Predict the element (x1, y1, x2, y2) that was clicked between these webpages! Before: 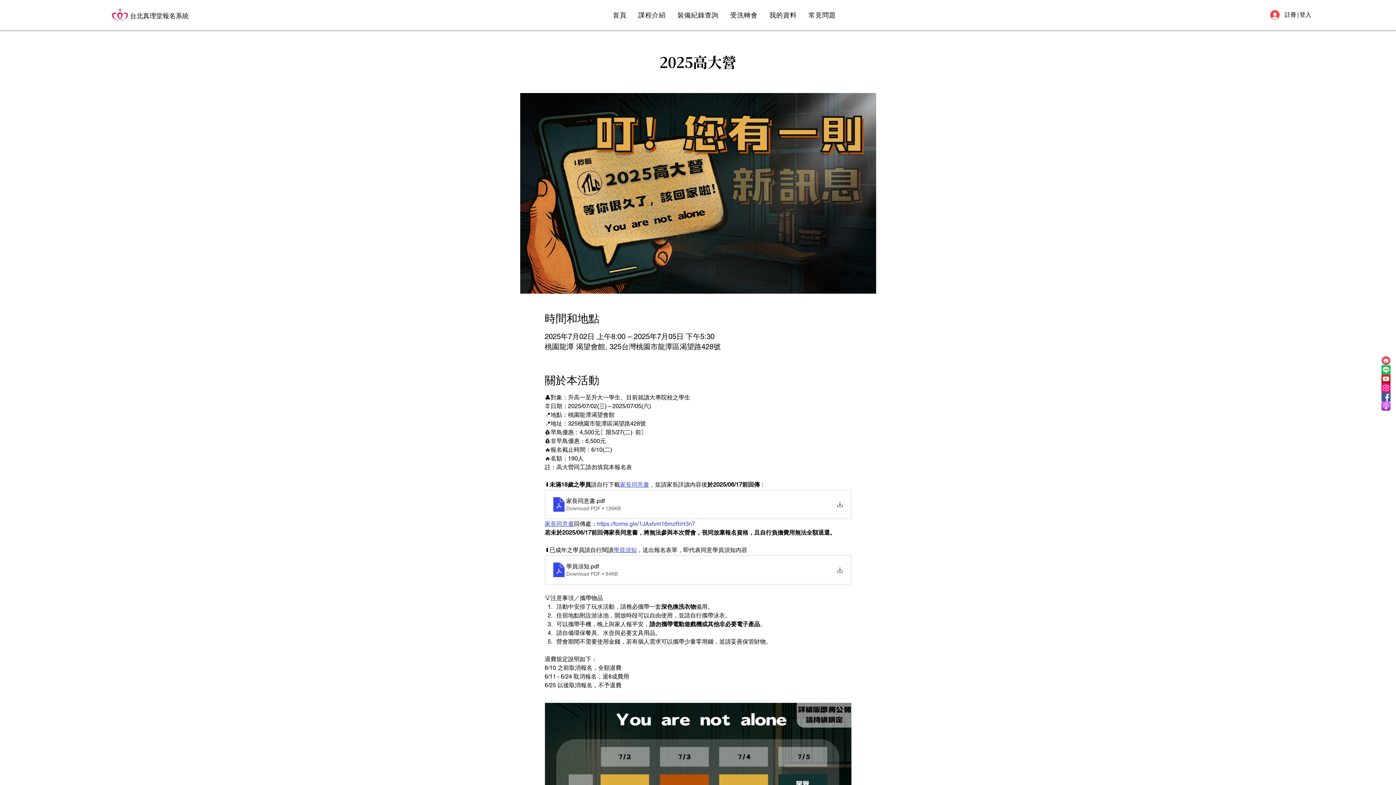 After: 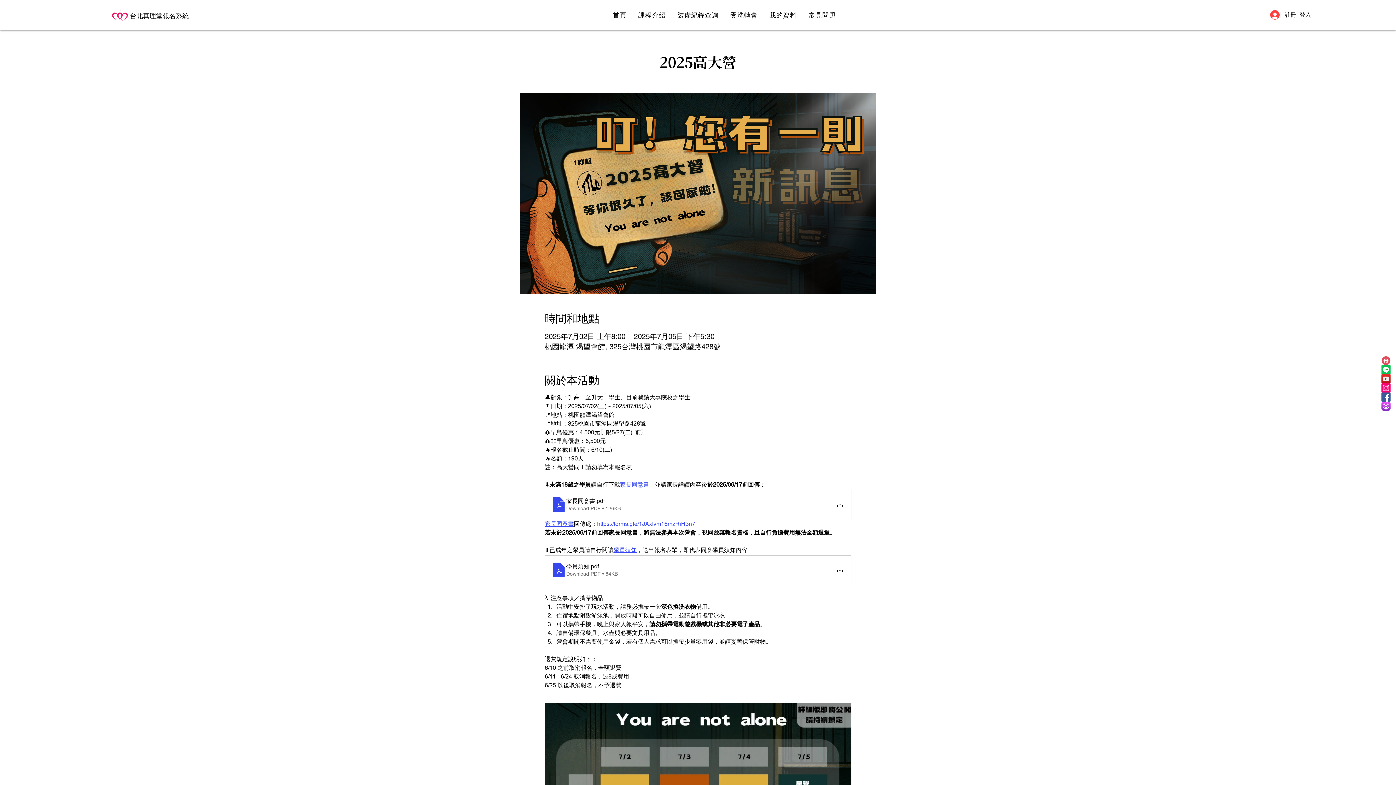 Action: label: 家長同意書
.pdf
Download PDF • 126KB bbox: (544, 490, 851, 519)